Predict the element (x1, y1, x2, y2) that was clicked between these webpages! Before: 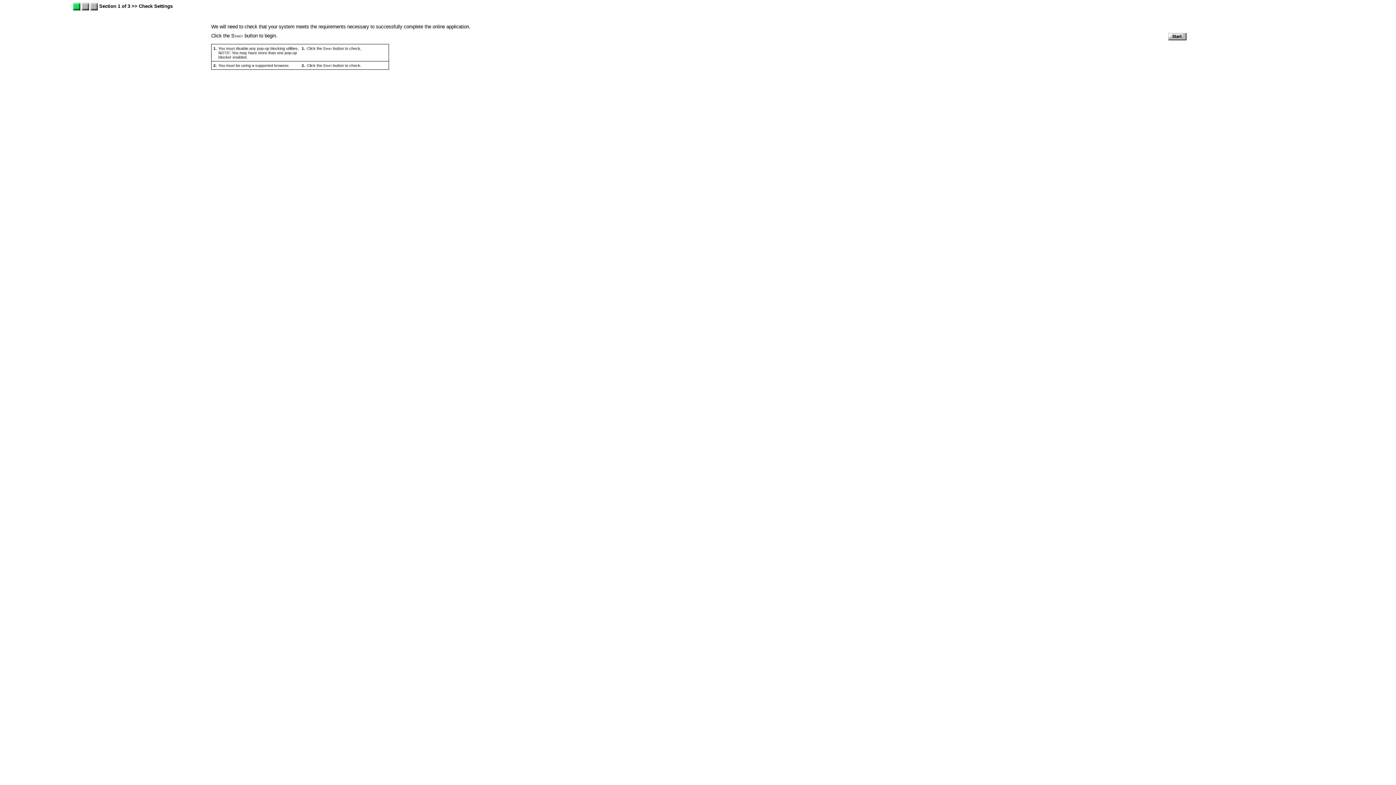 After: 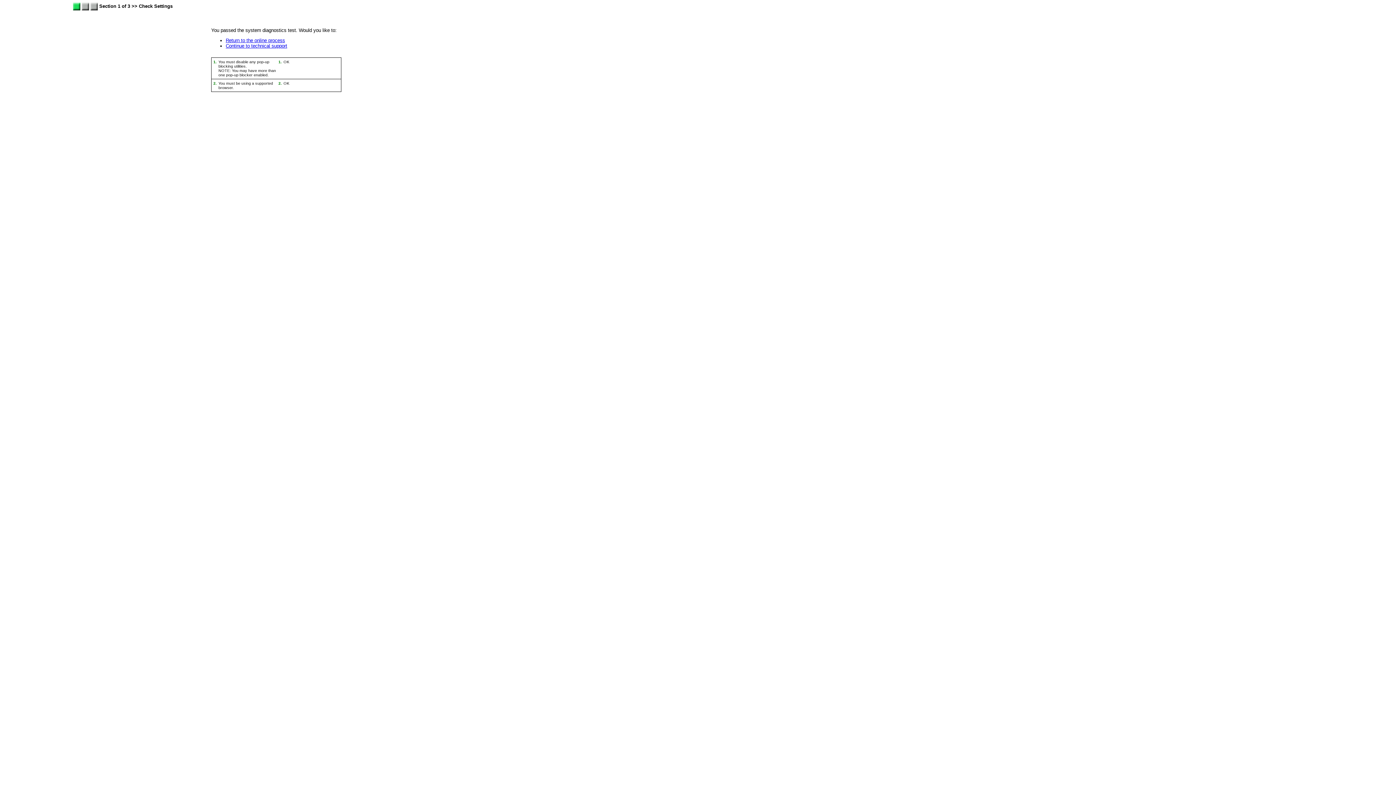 Action: bbox: (1168, 36, 1186, 41)